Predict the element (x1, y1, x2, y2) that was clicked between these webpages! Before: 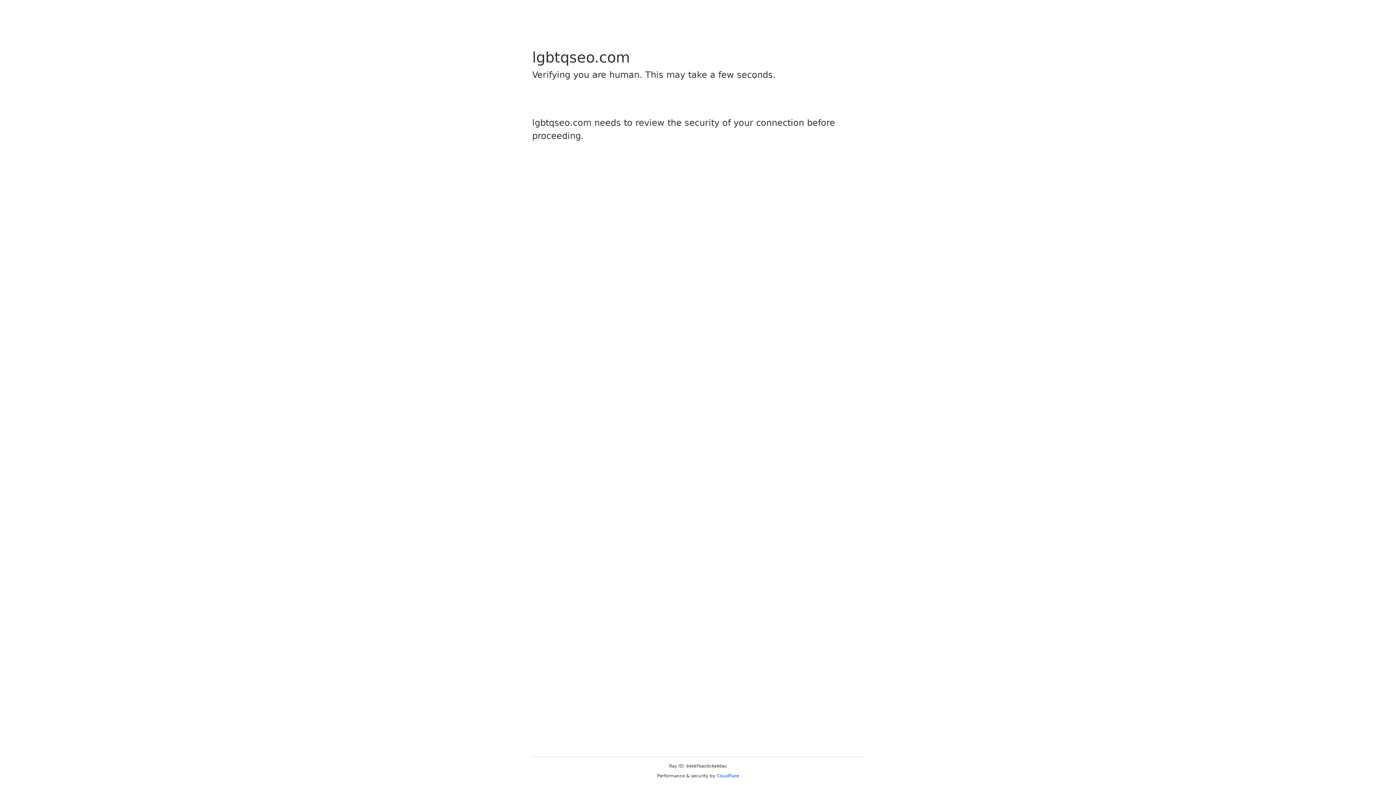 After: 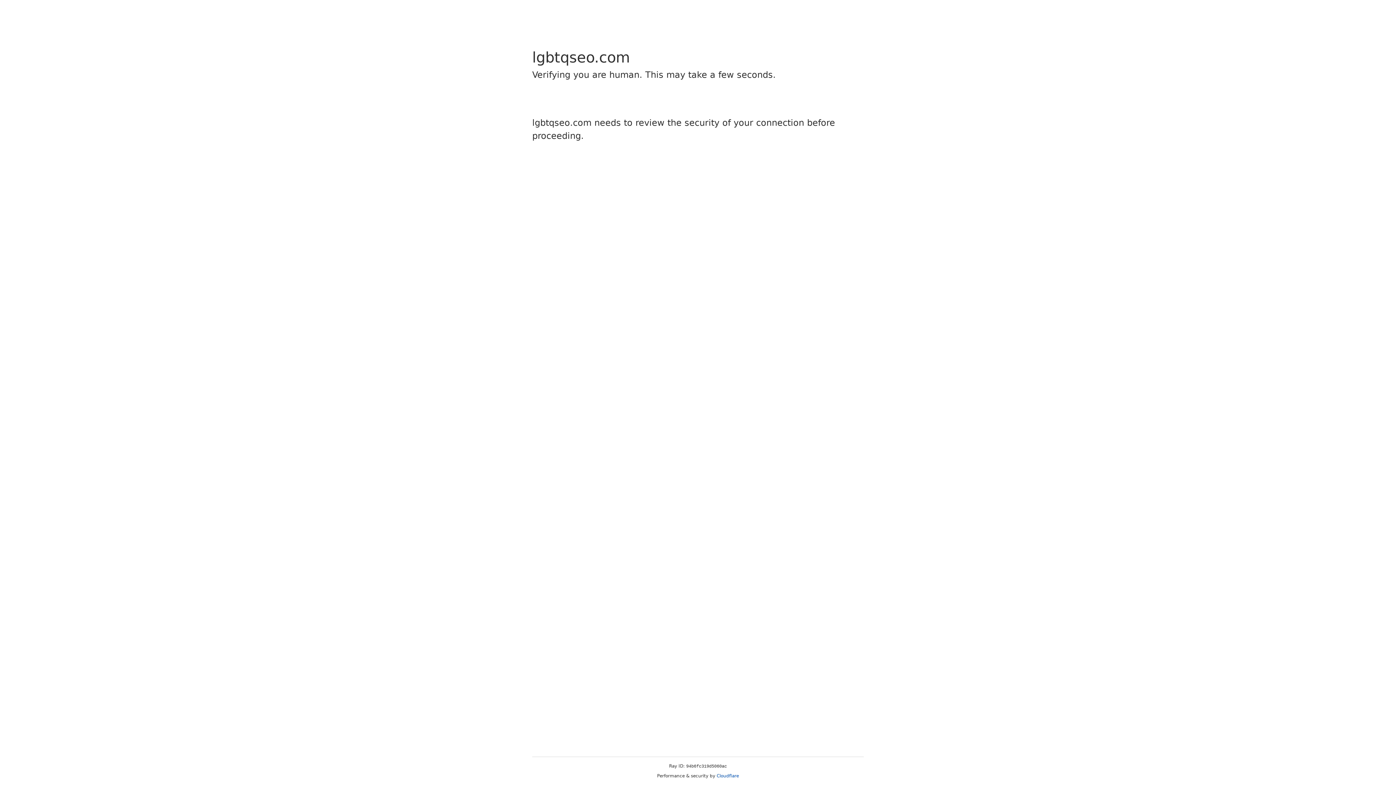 Action: bbox: (716, 773, 739, 778) label: Cloudflare